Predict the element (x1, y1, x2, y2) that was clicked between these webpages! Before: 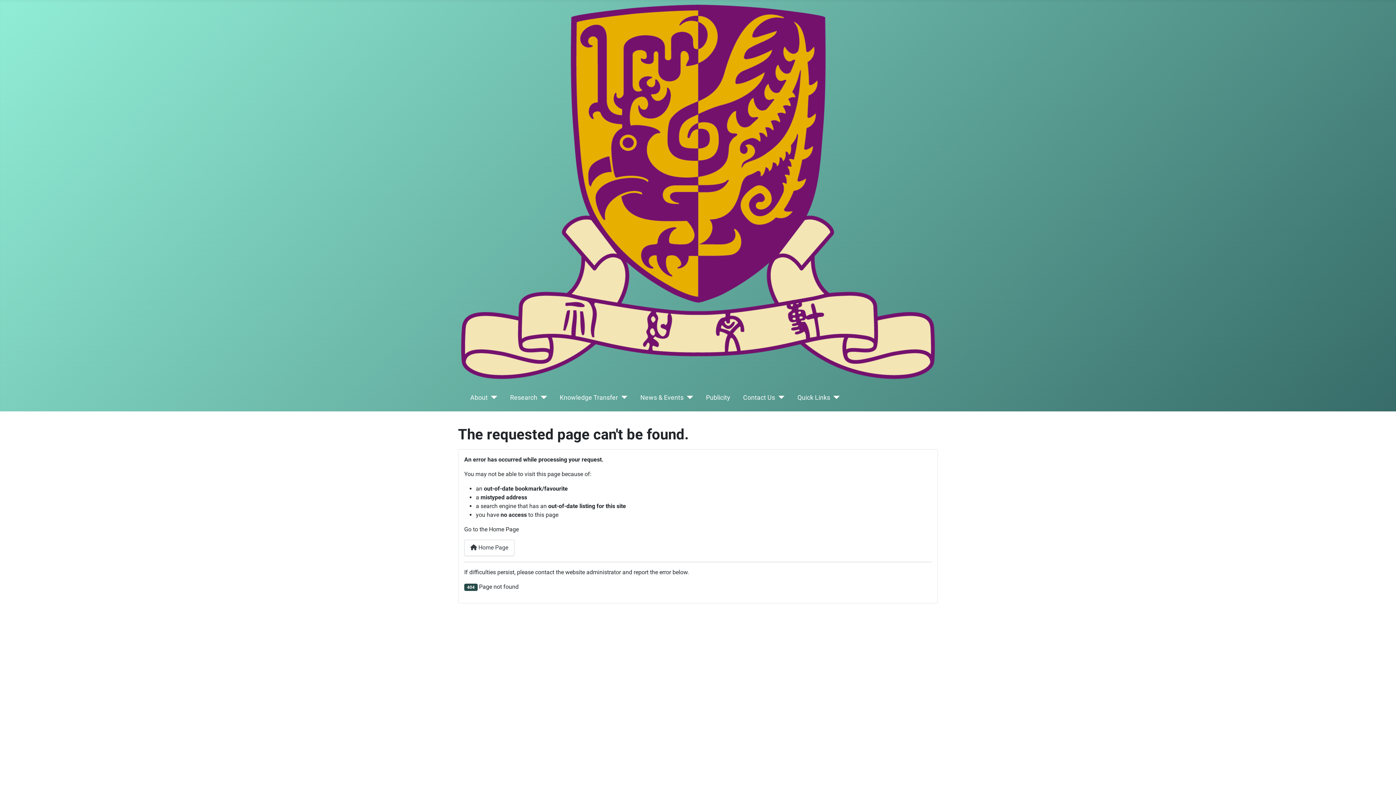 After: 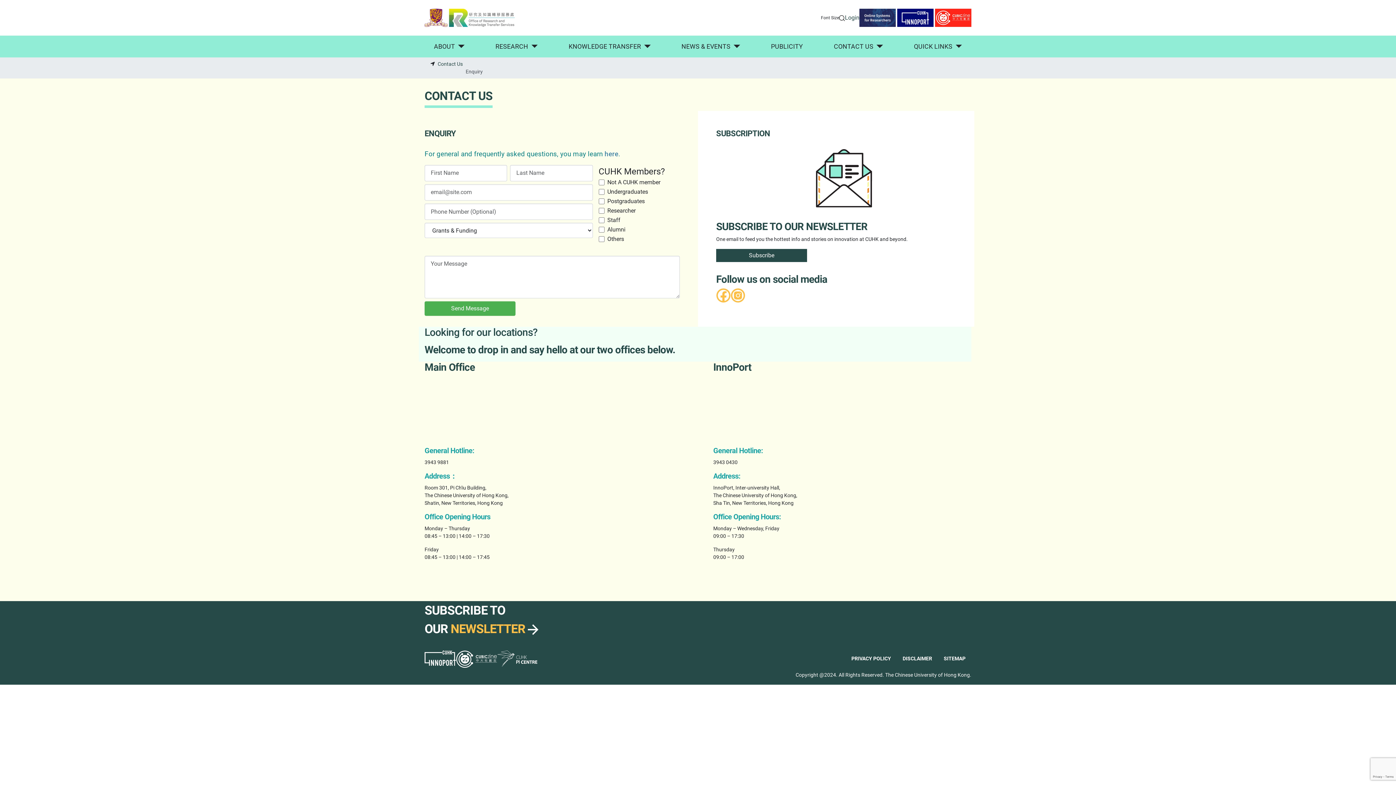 Action: label: Contact Us bbox: (743, 392, 775, 402)